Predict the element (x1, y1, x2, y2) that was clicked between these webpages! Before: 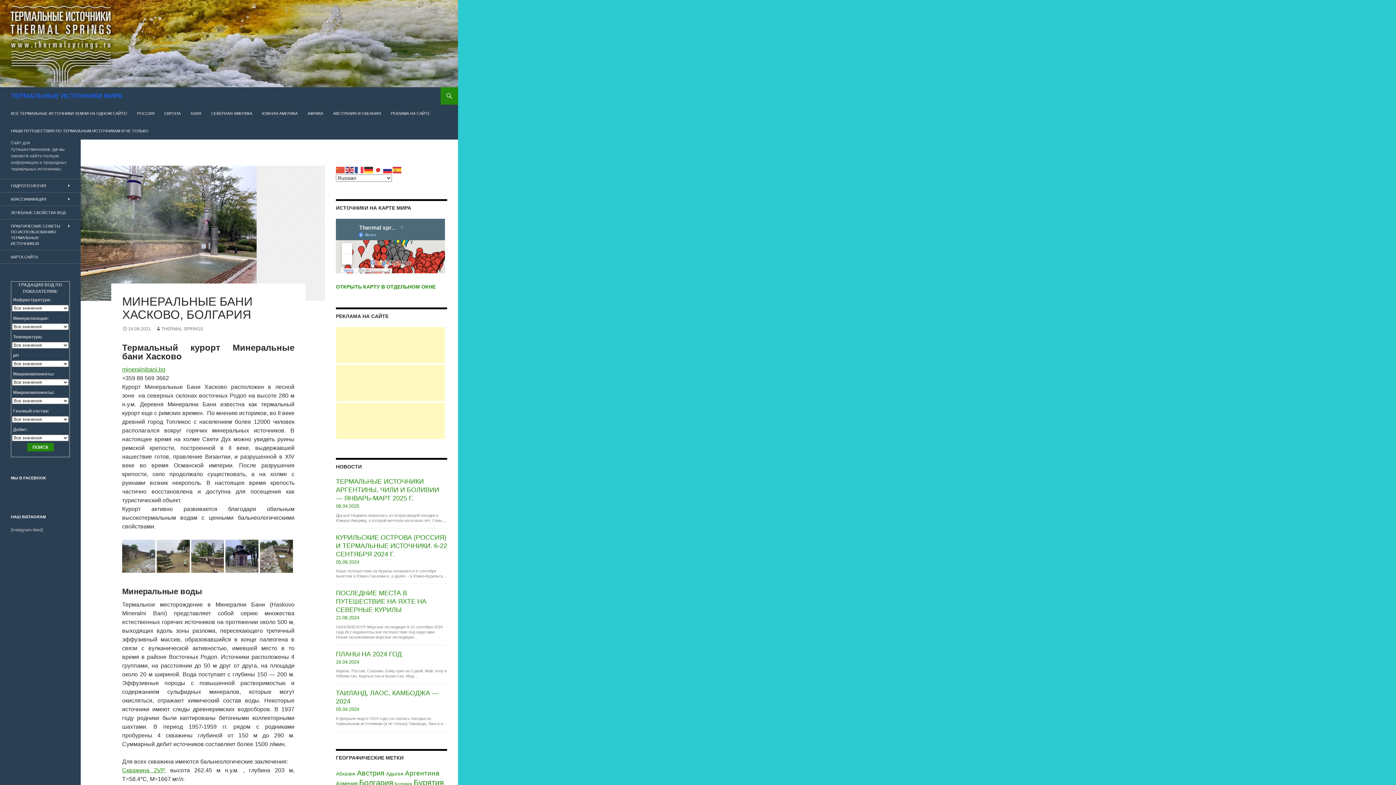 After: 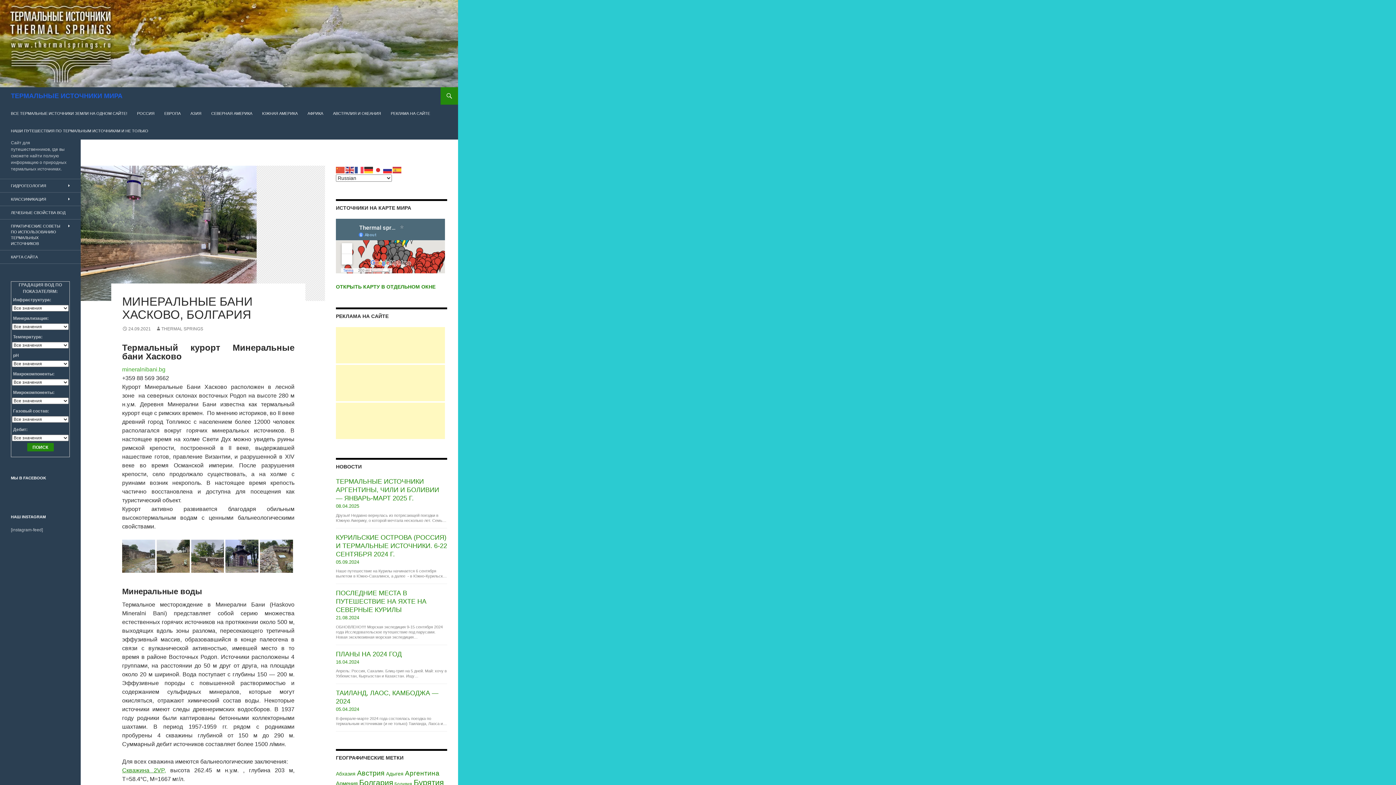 Action: bbox: (122, 366, 165, 372) label: mineralnibani.bg